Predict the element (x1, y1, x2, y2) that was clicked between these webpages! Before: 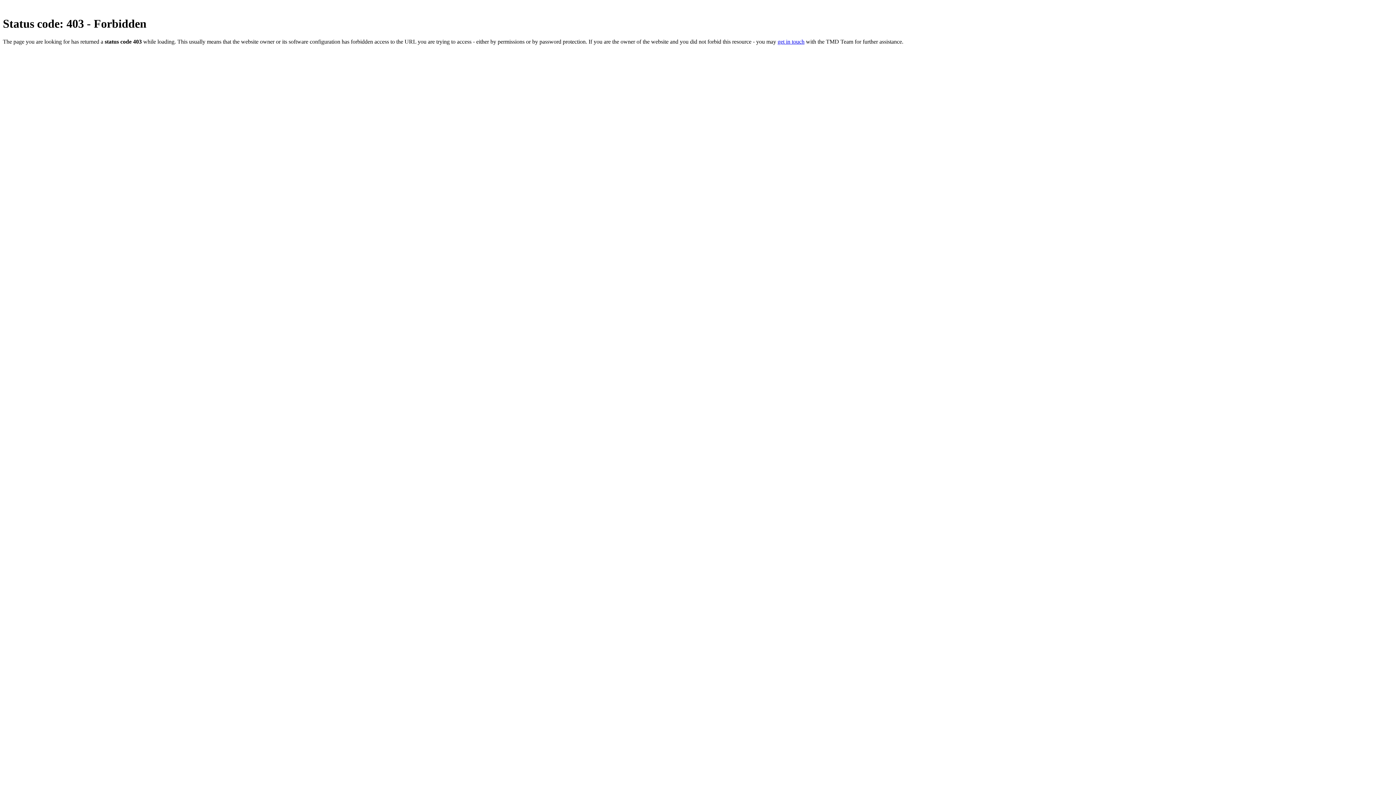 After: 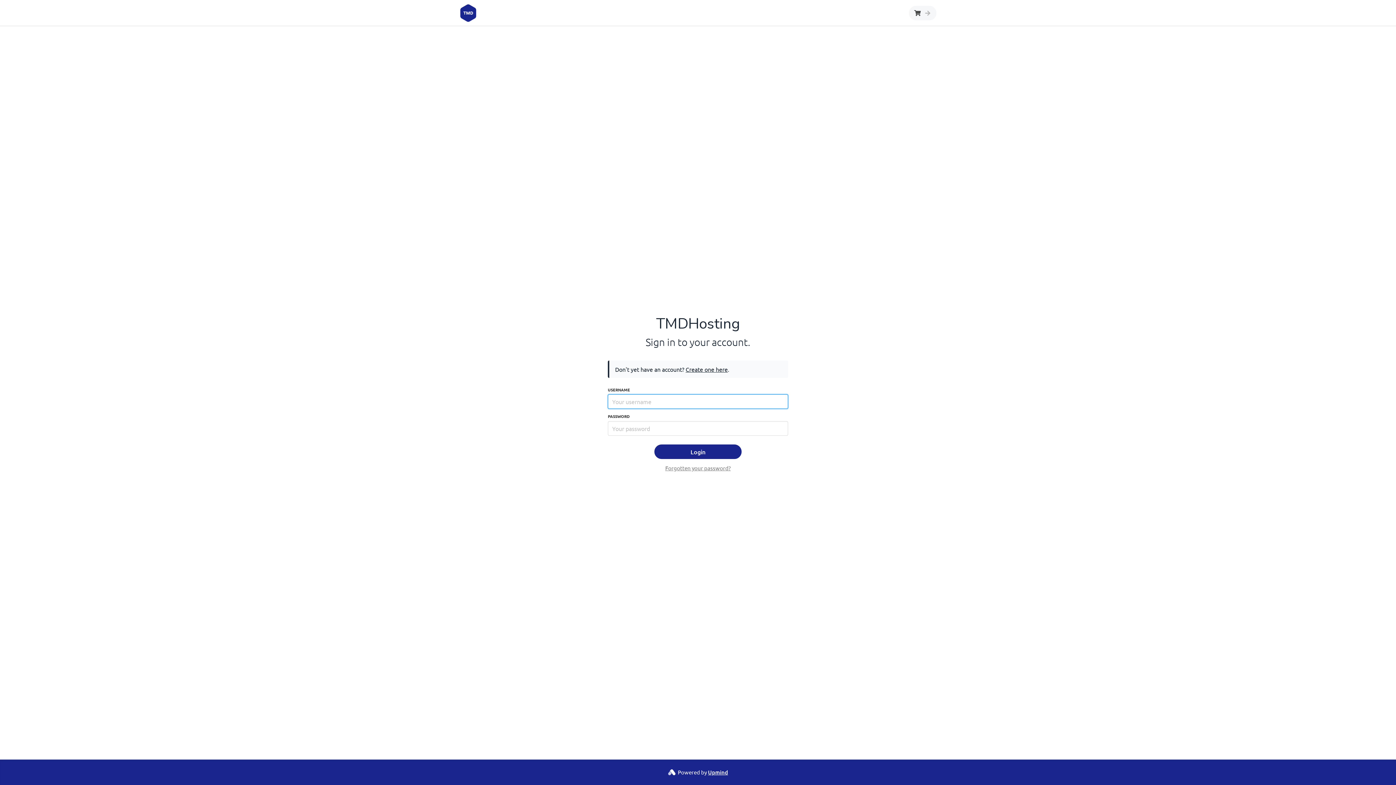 Action: bbox: (777, 38, 804, 44) label: get in touch